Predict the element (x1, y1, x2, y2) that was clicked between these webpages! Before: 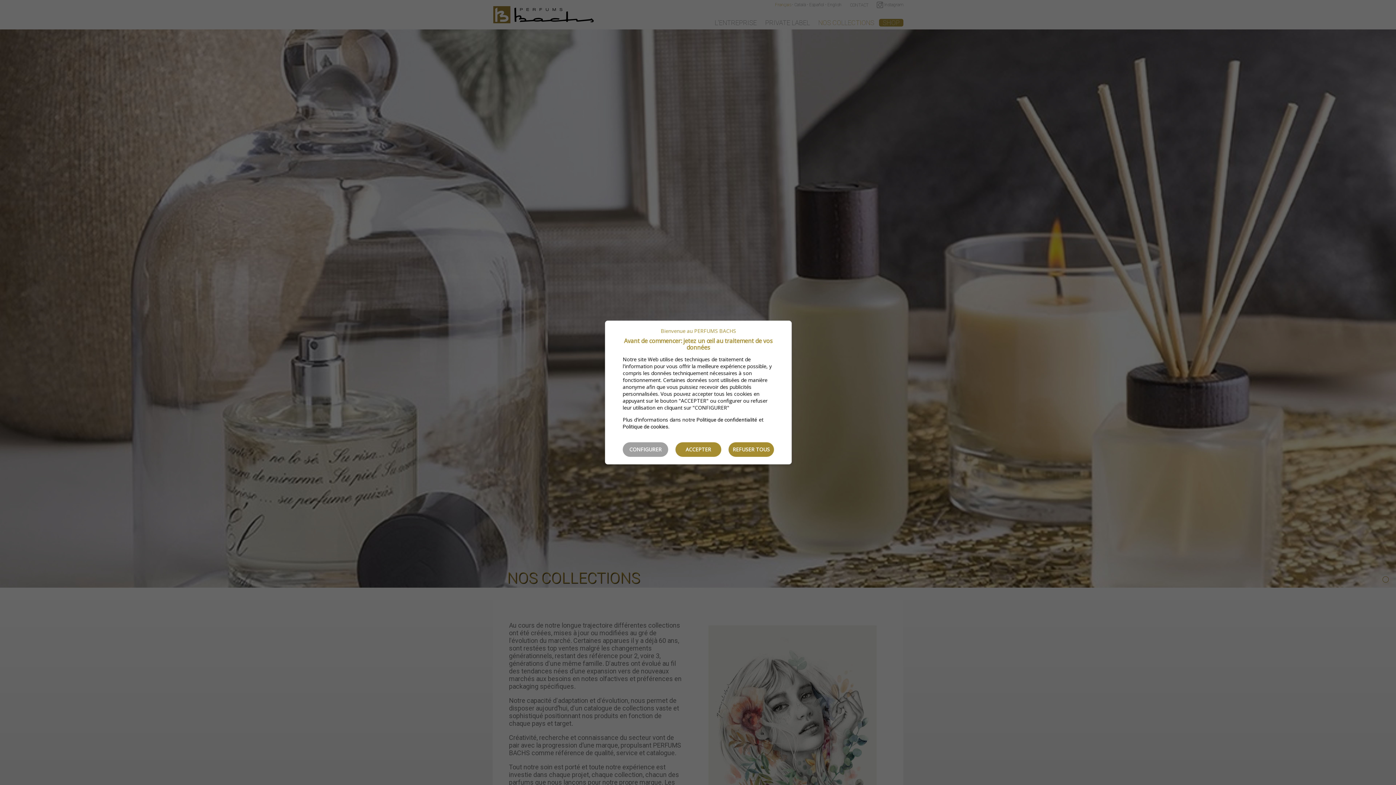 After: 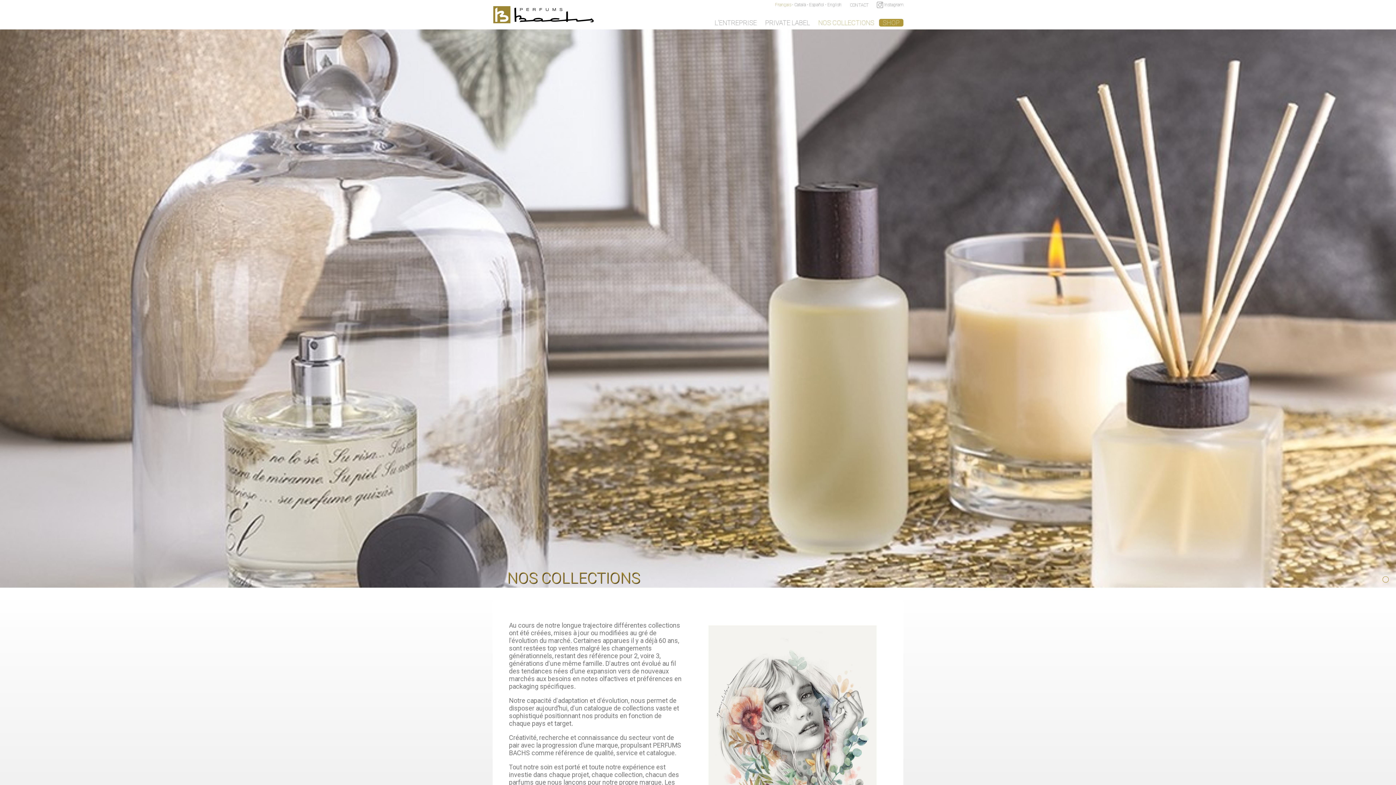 Action: bbox: (675, 442, 721, 457) label: Aceptar